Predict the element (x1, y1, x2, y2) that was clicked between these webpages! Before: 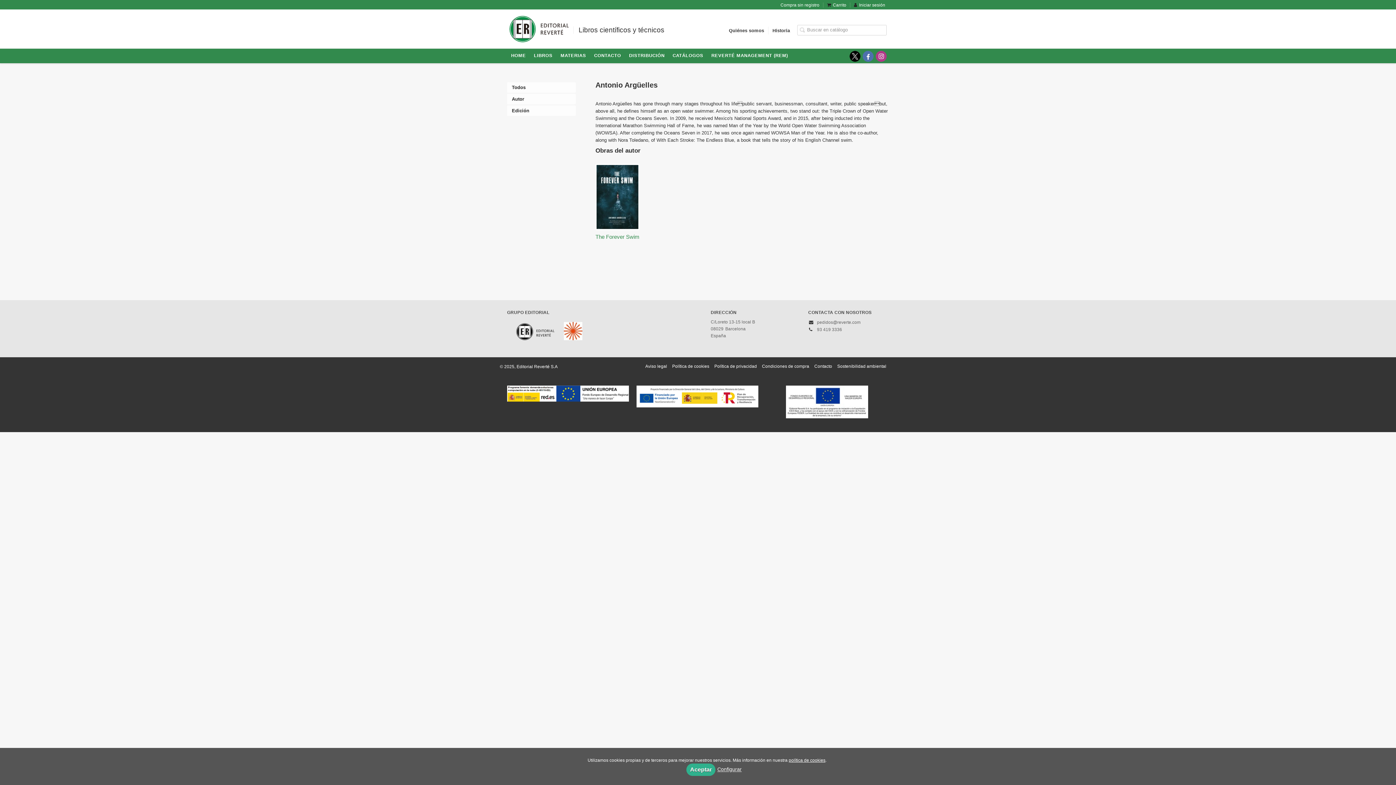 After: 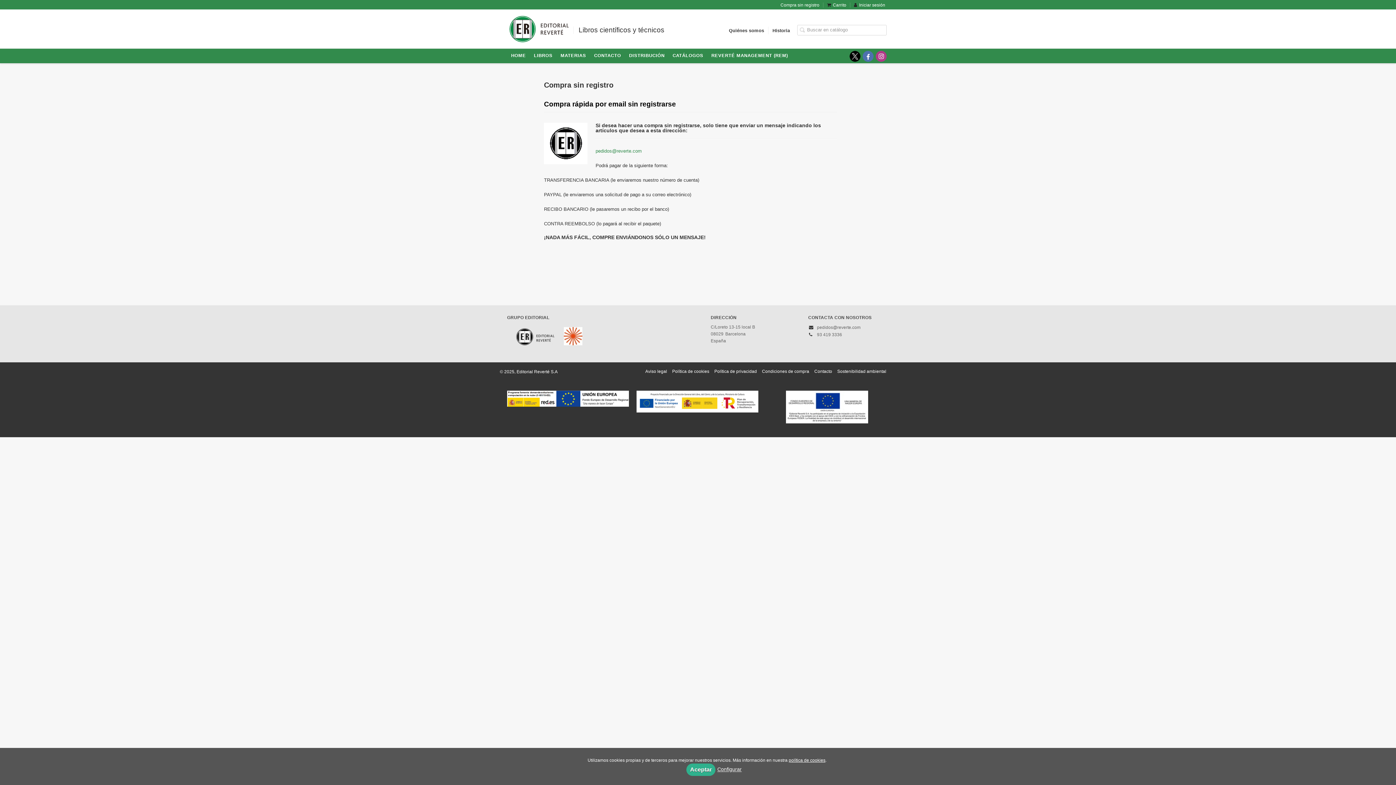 Action: bbox: (777, 2, 823, 7) label: Compra sin registro